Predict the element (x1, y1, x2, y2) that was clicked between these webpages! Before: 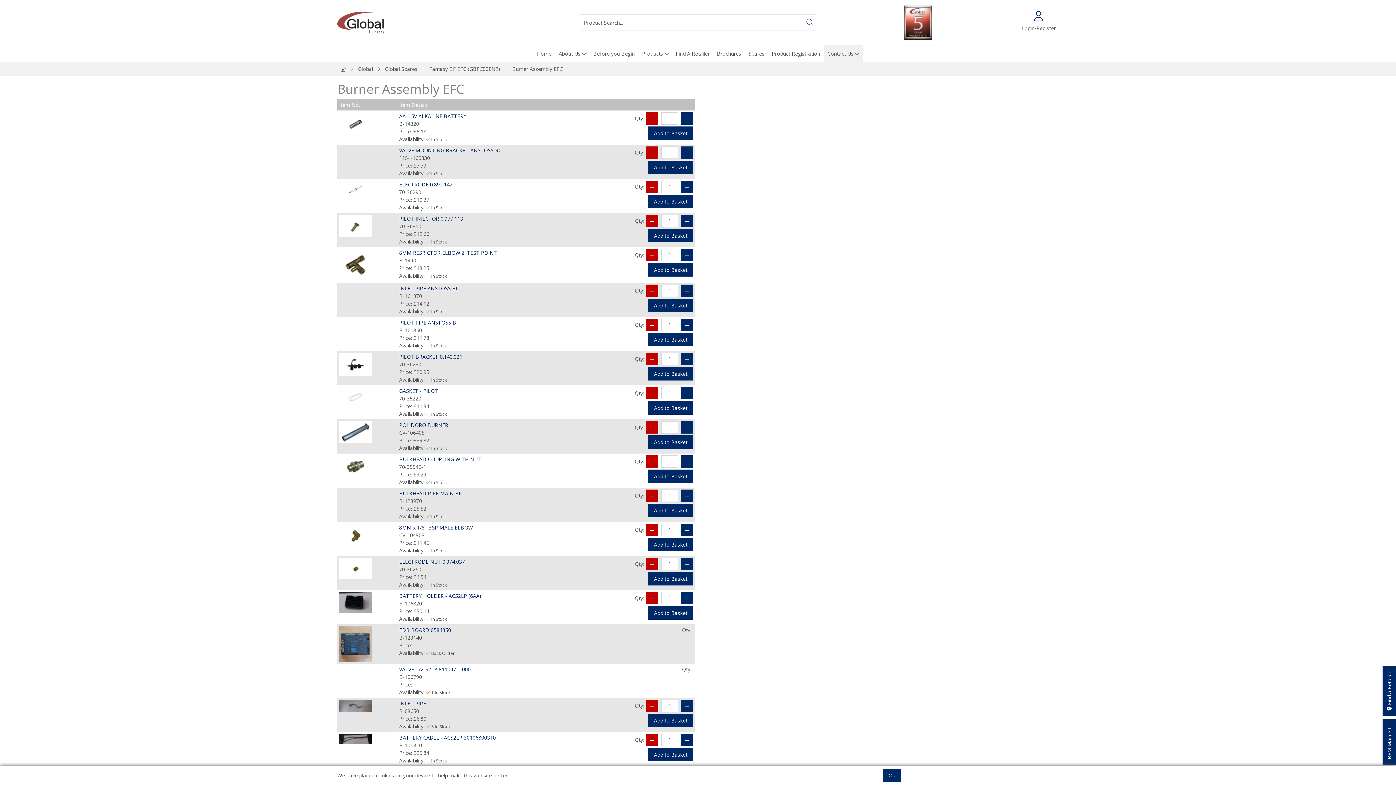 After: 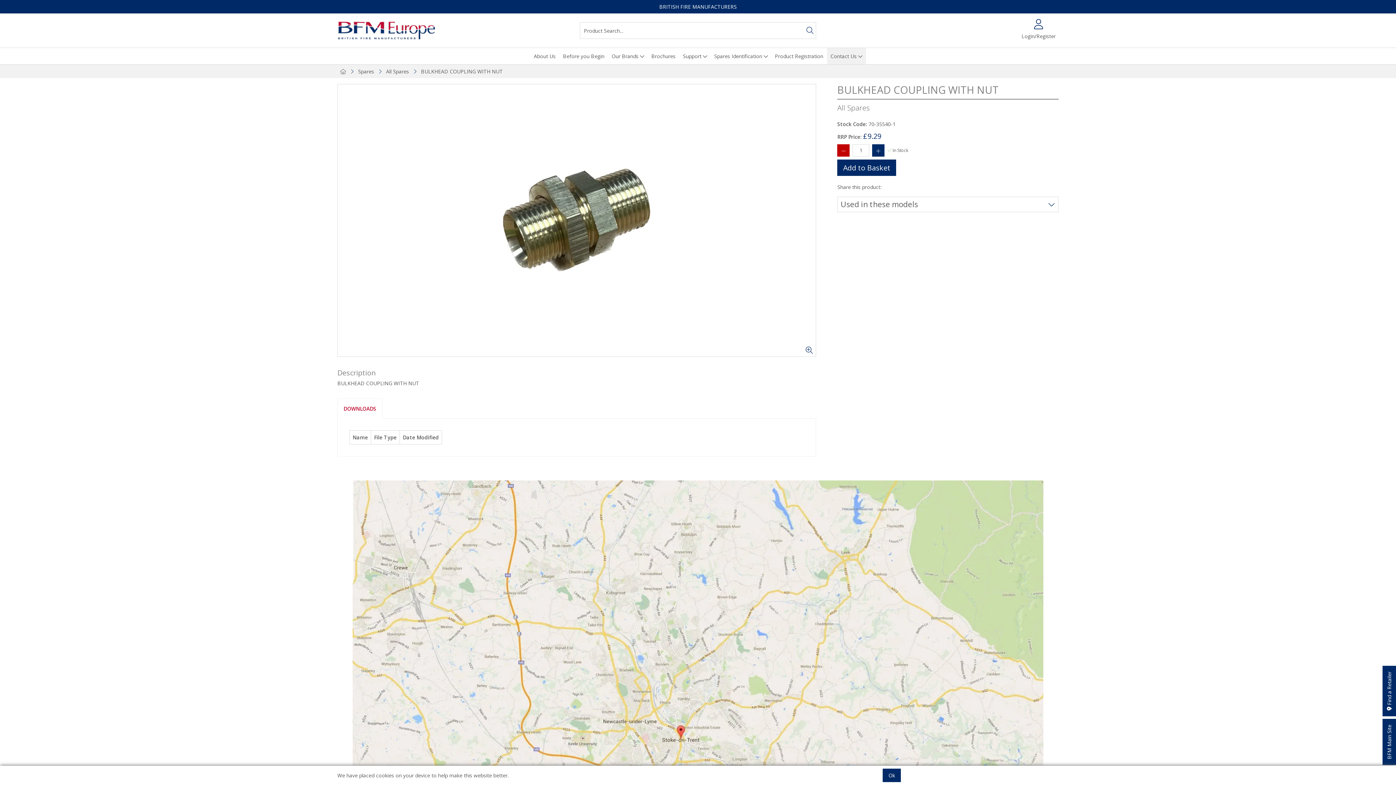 Action: label: BULKHEAD COUPLING WITH NUT bbox: (399, 456, 481, 462)